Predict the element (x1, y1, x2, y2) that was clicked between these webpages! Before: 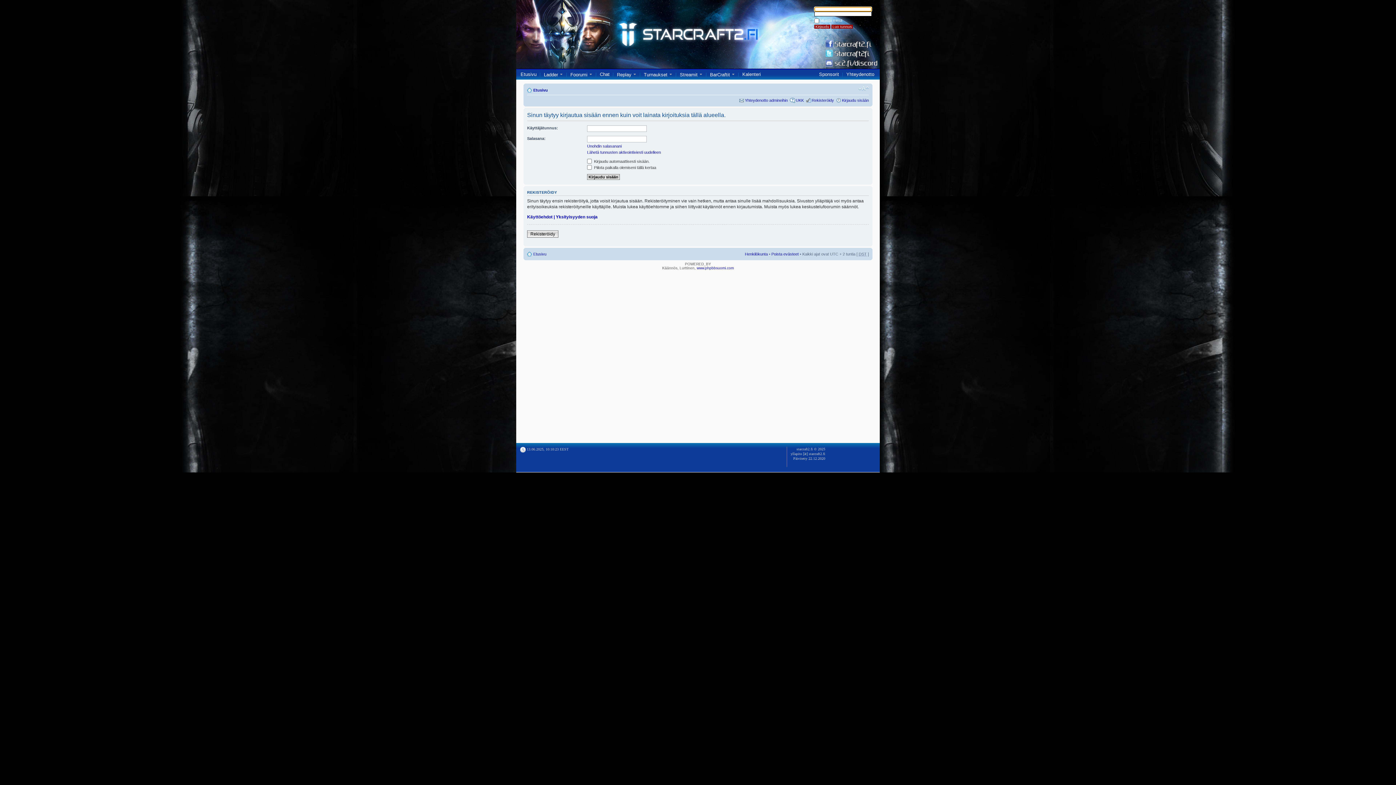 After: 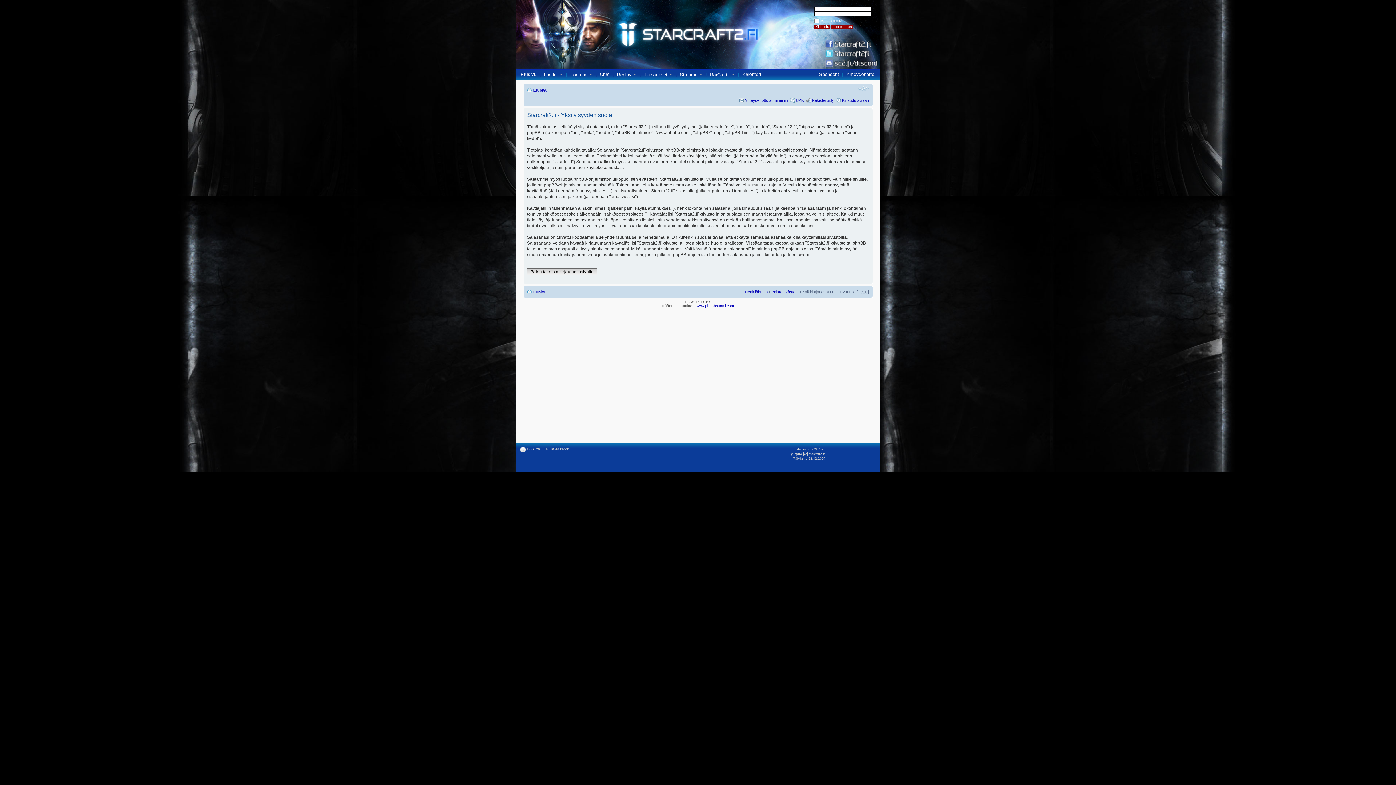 Action: bbox: (556, 214, 597, 219) label: Yksityisyyden suoja